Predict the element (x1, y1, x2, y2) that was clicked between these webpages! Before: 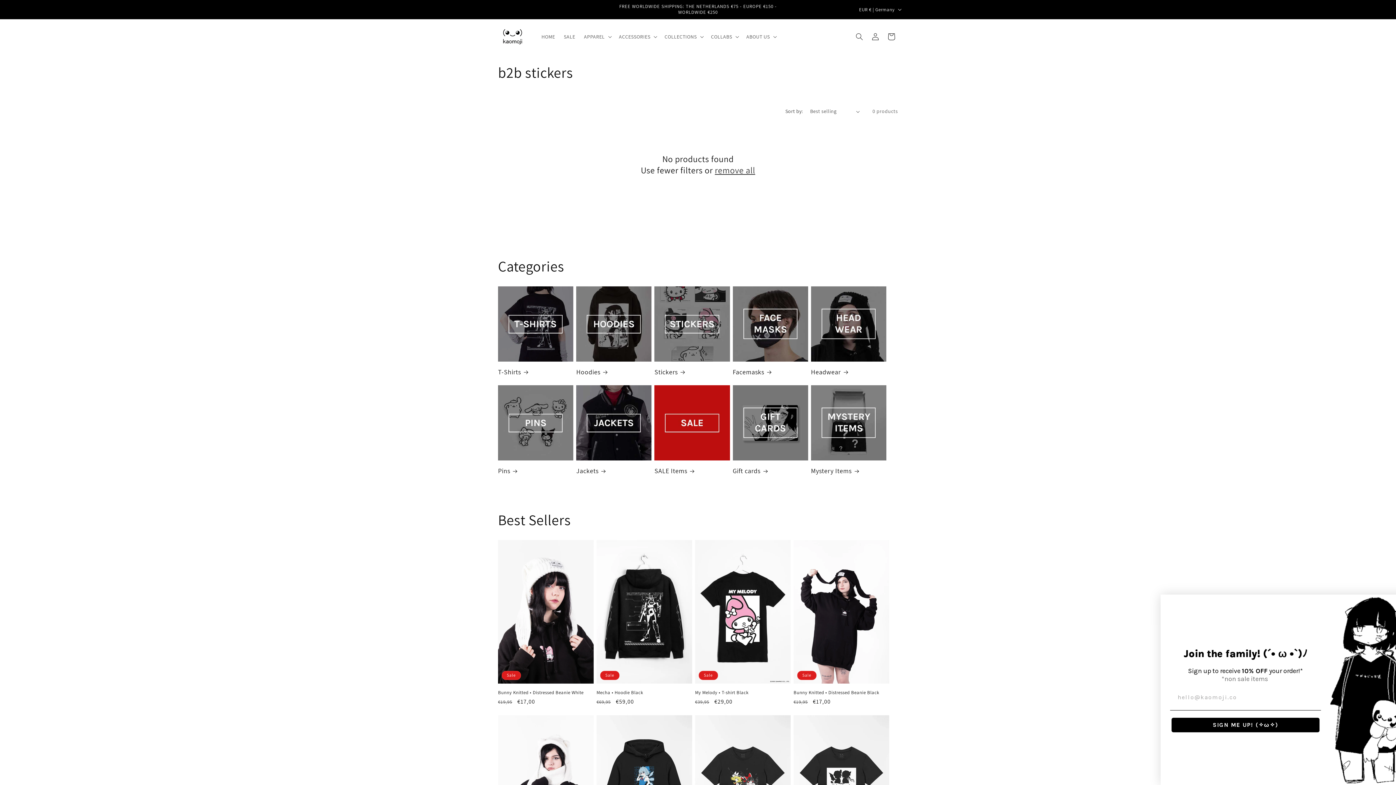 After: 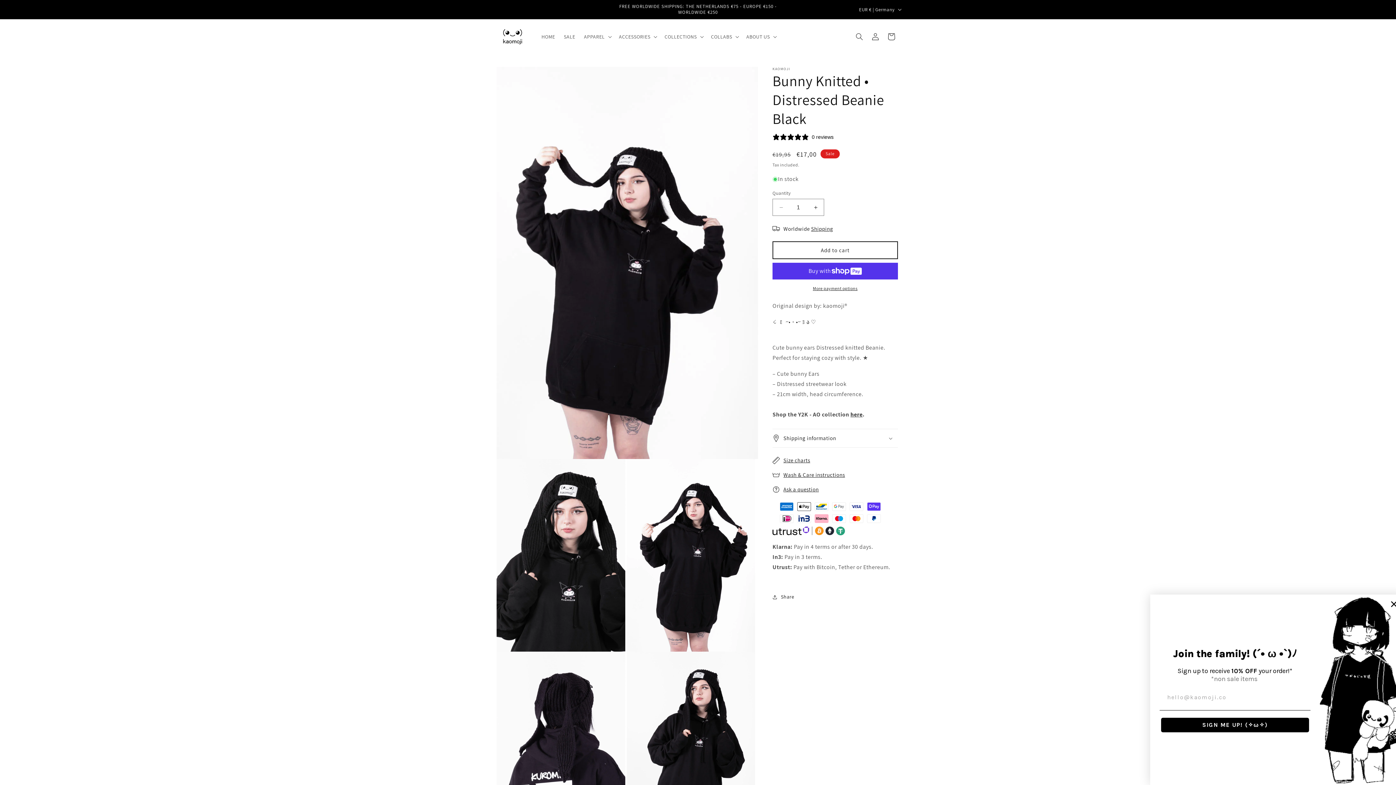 Action: bbox: (793, 690, 889, 696) label: Bunny Knitted • Distressed Beanie Black